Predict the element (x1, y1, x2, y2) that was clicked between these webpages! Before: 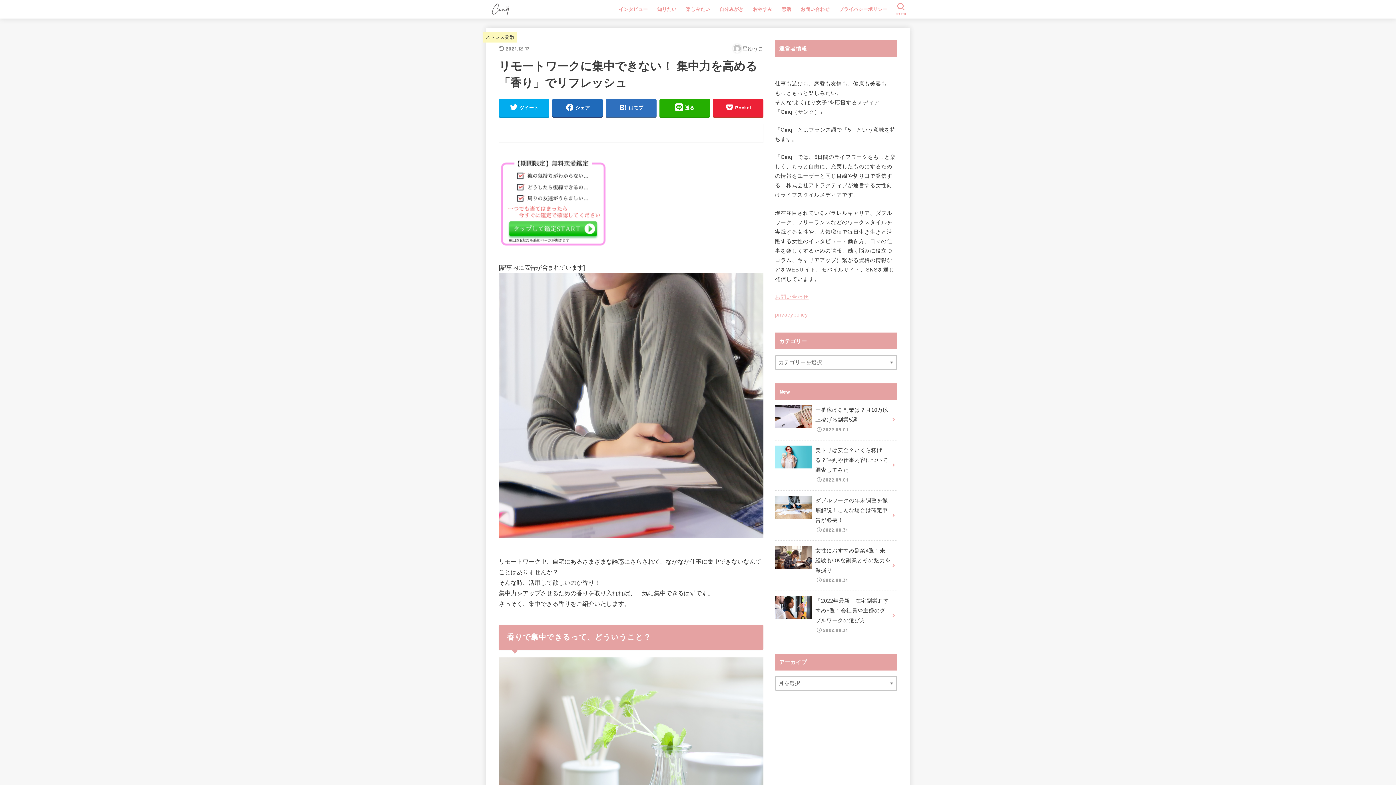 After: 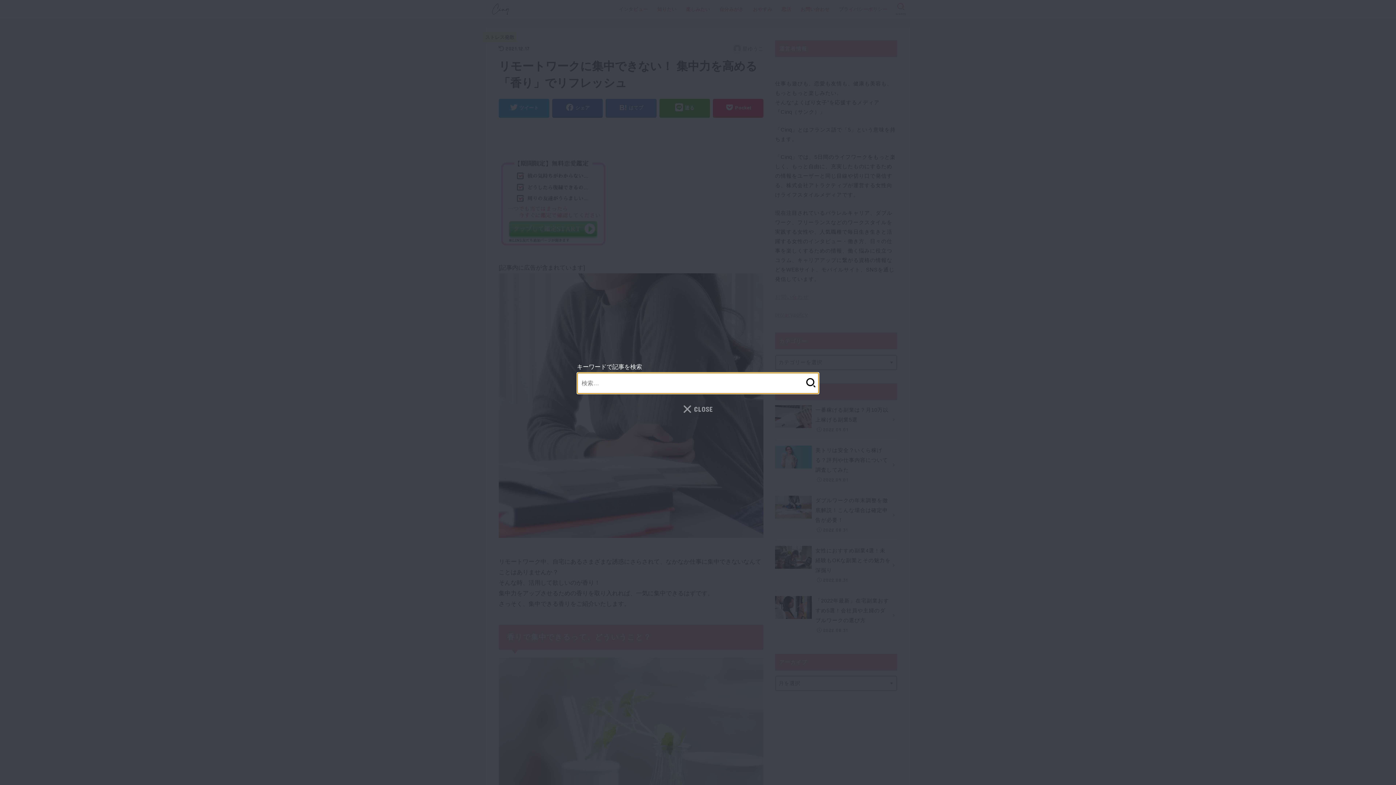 Action: bbox: (892, 0, 910, 18) label: SEARCH